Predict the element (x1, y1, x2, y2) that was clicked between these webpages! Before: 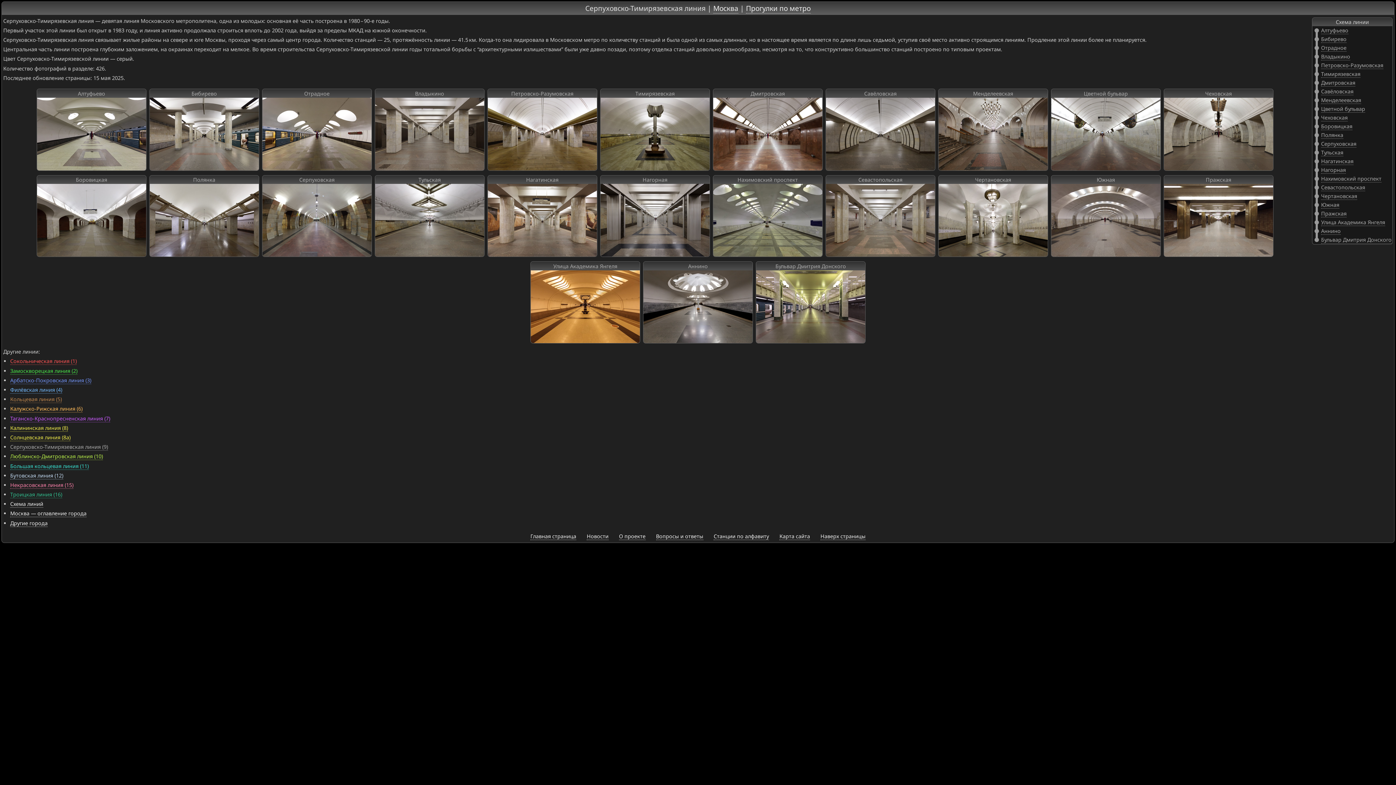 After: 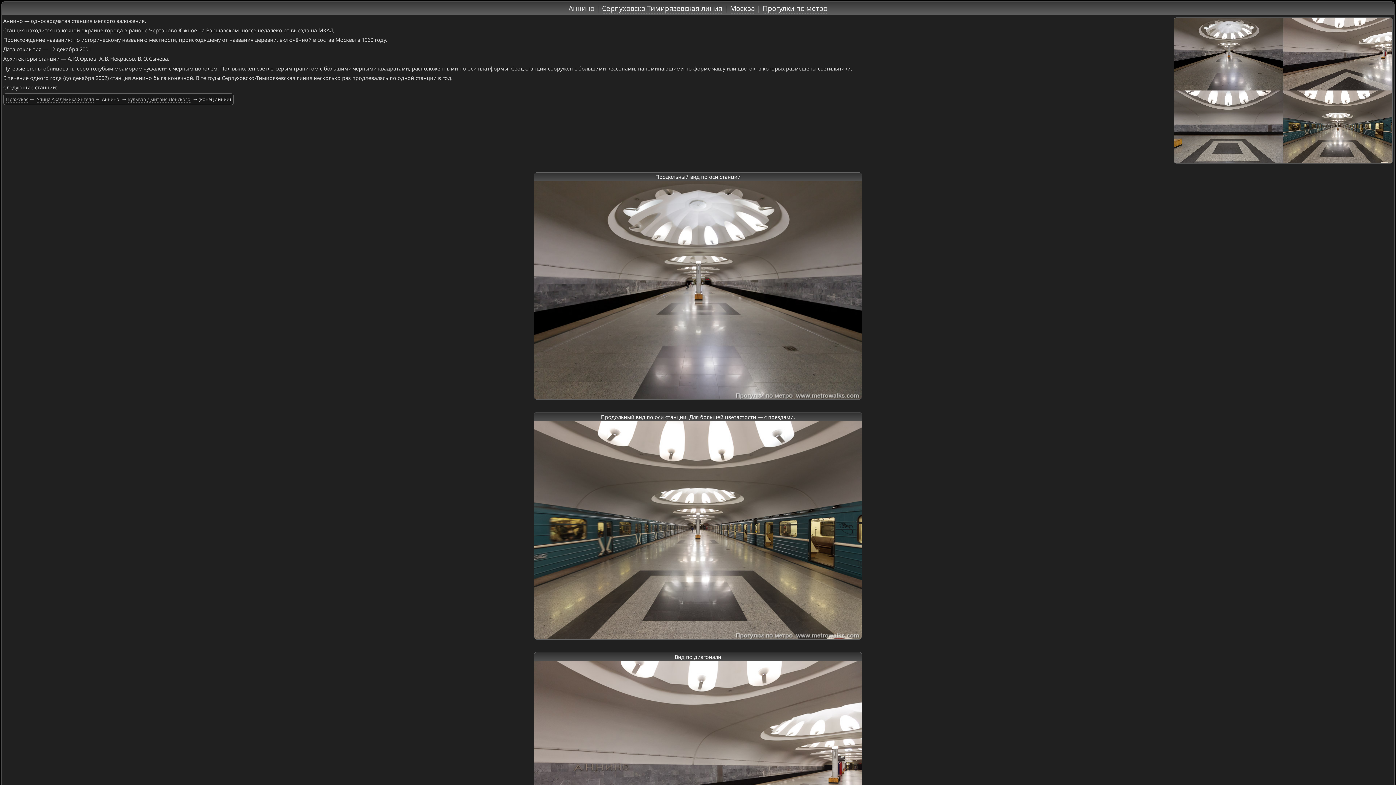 Action: bbox: (643, 261, 752, 343) label: Аннино